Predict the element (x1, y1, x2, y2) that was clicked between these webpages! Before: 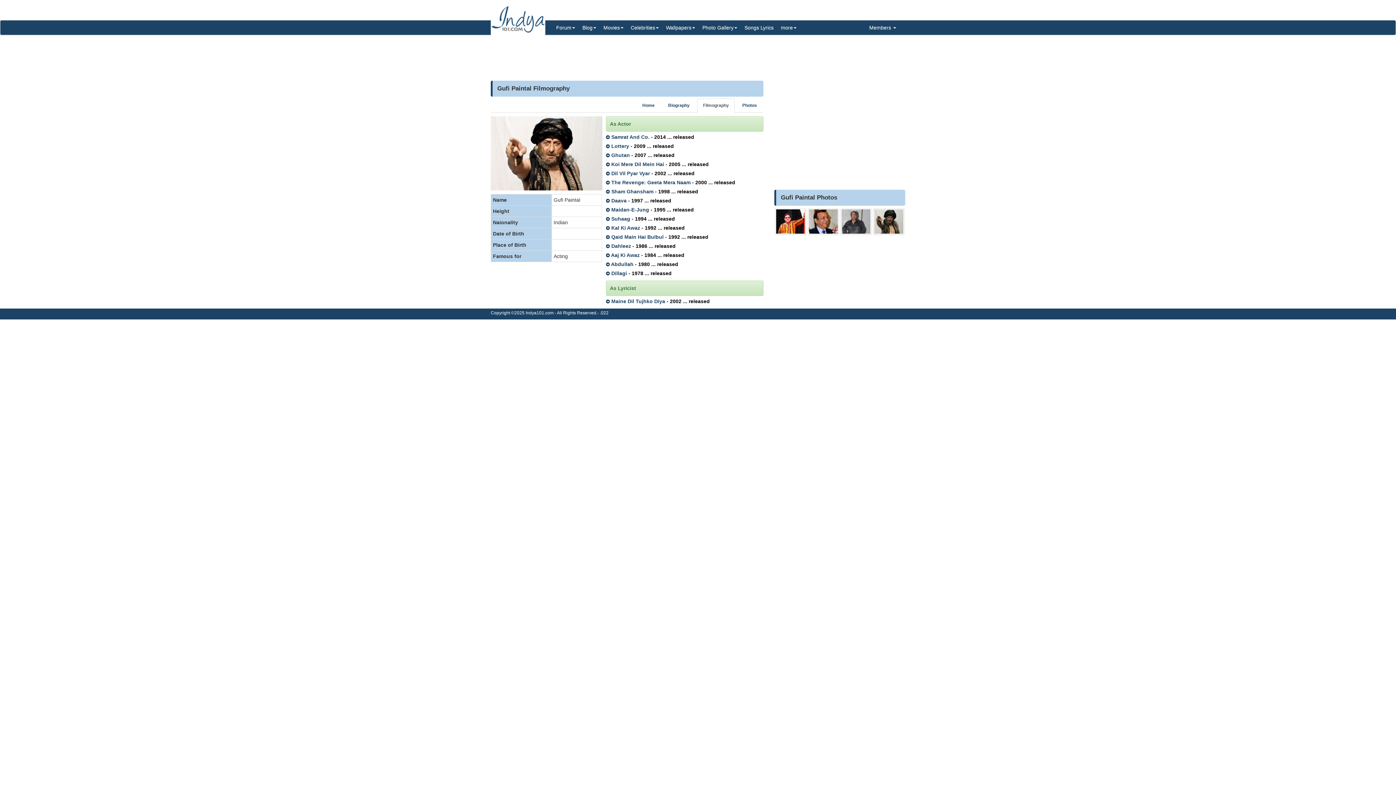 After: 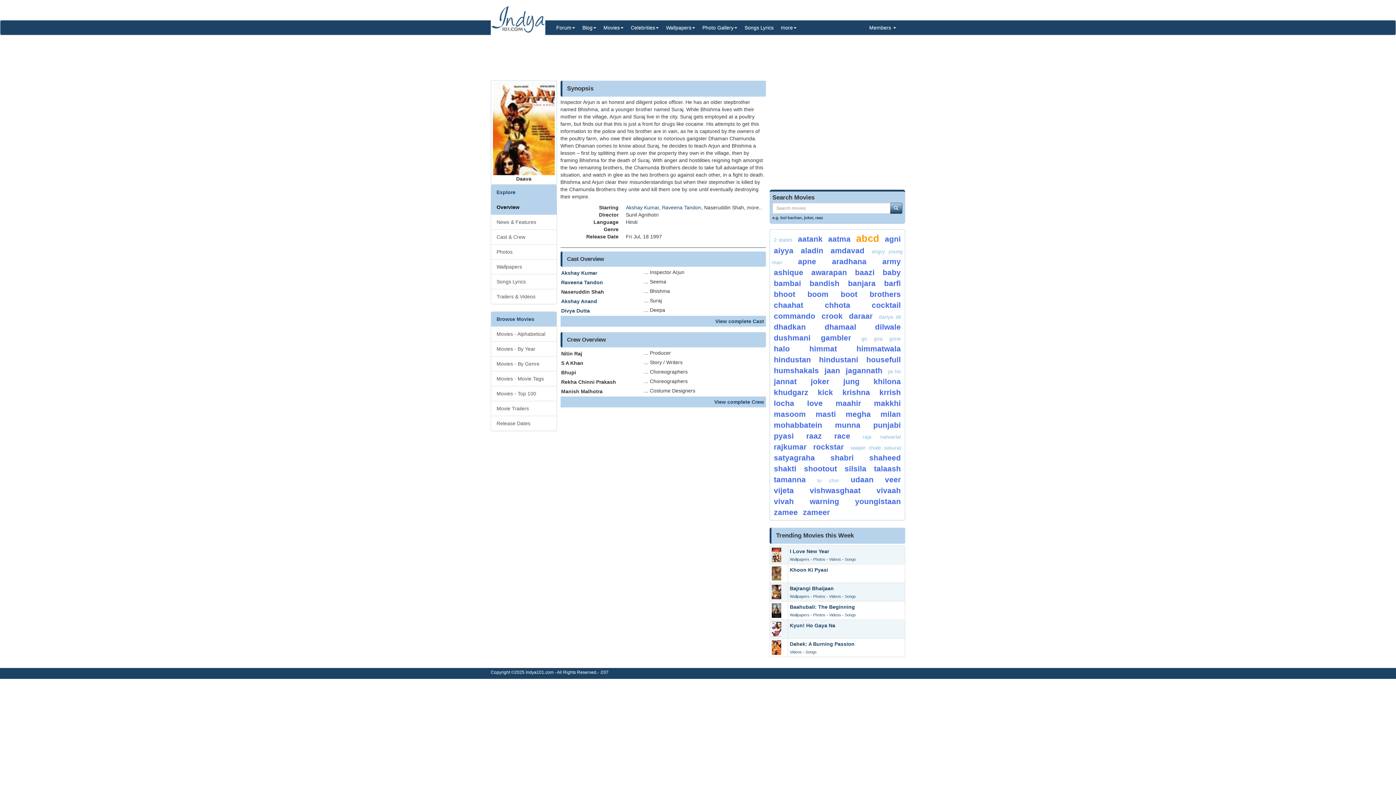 Action: label: Daava bbox: (611, 197, 626, 203)